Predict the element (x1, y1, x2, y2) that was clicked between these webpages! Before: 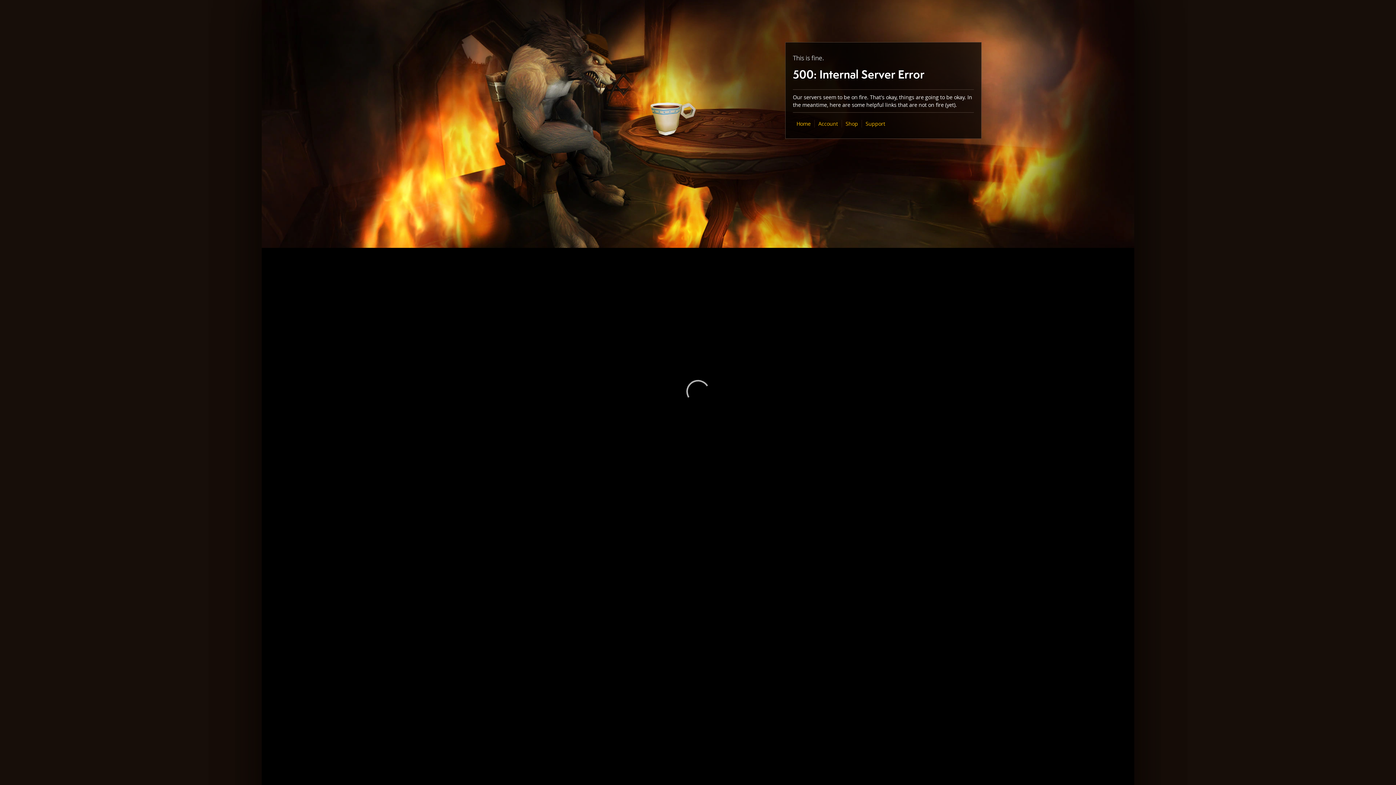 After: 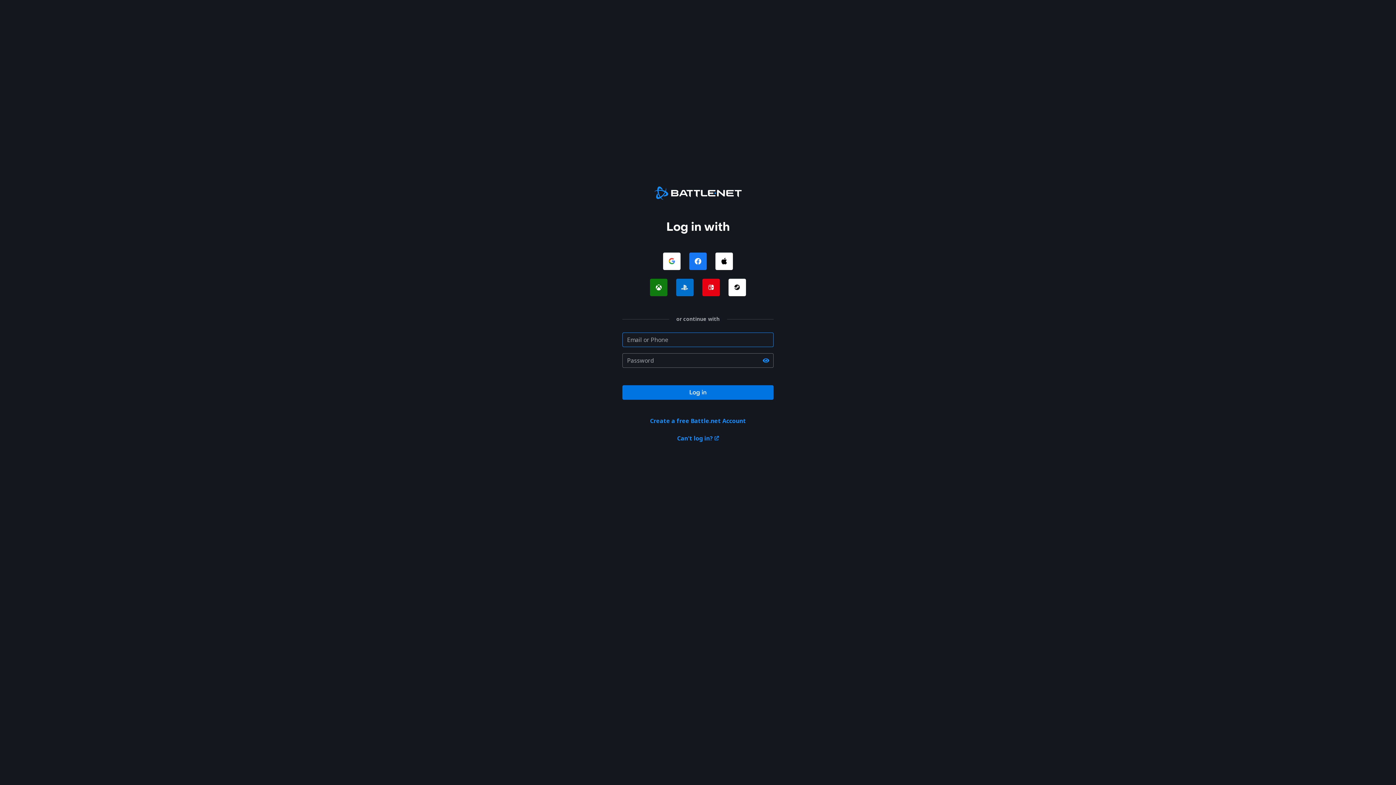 Action: bbox: (818, 120, 838, 127) label: Account